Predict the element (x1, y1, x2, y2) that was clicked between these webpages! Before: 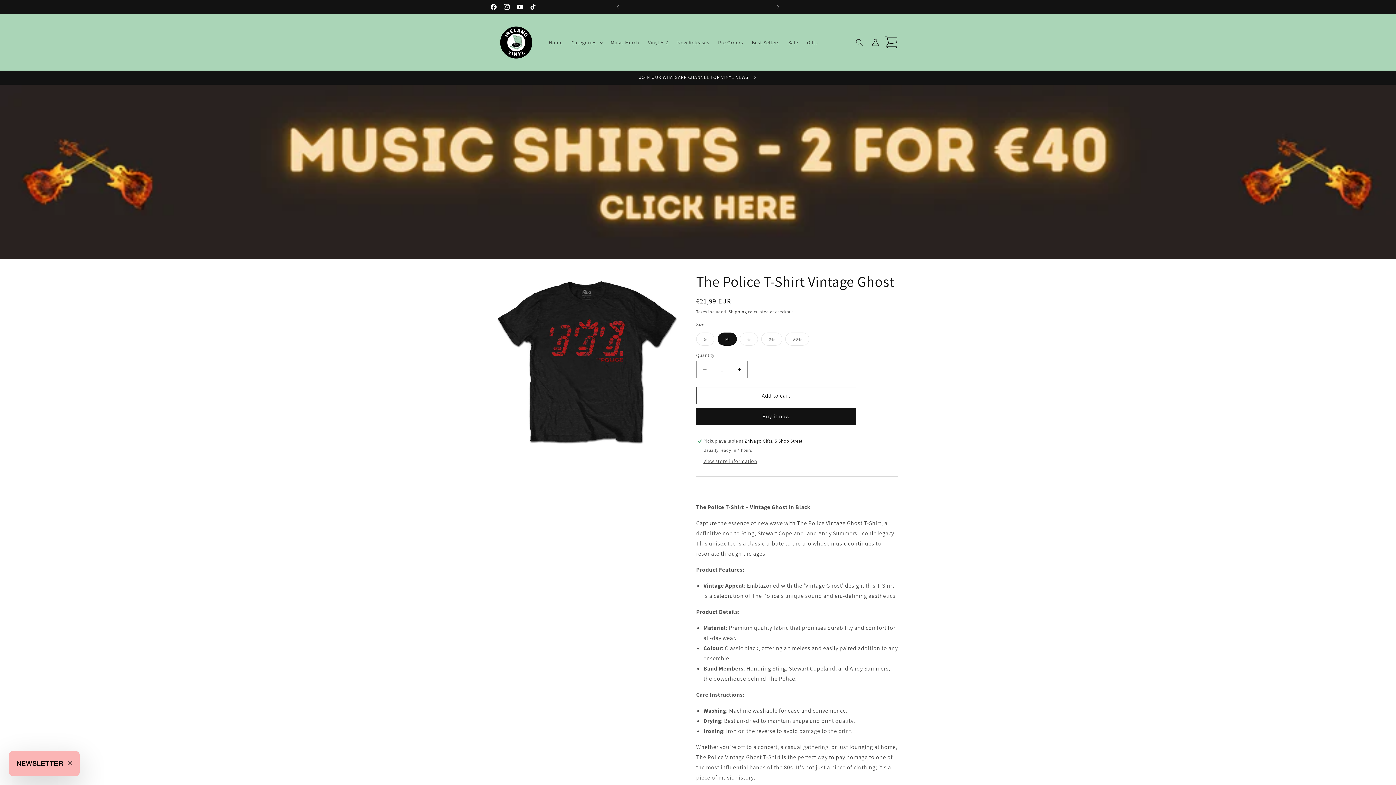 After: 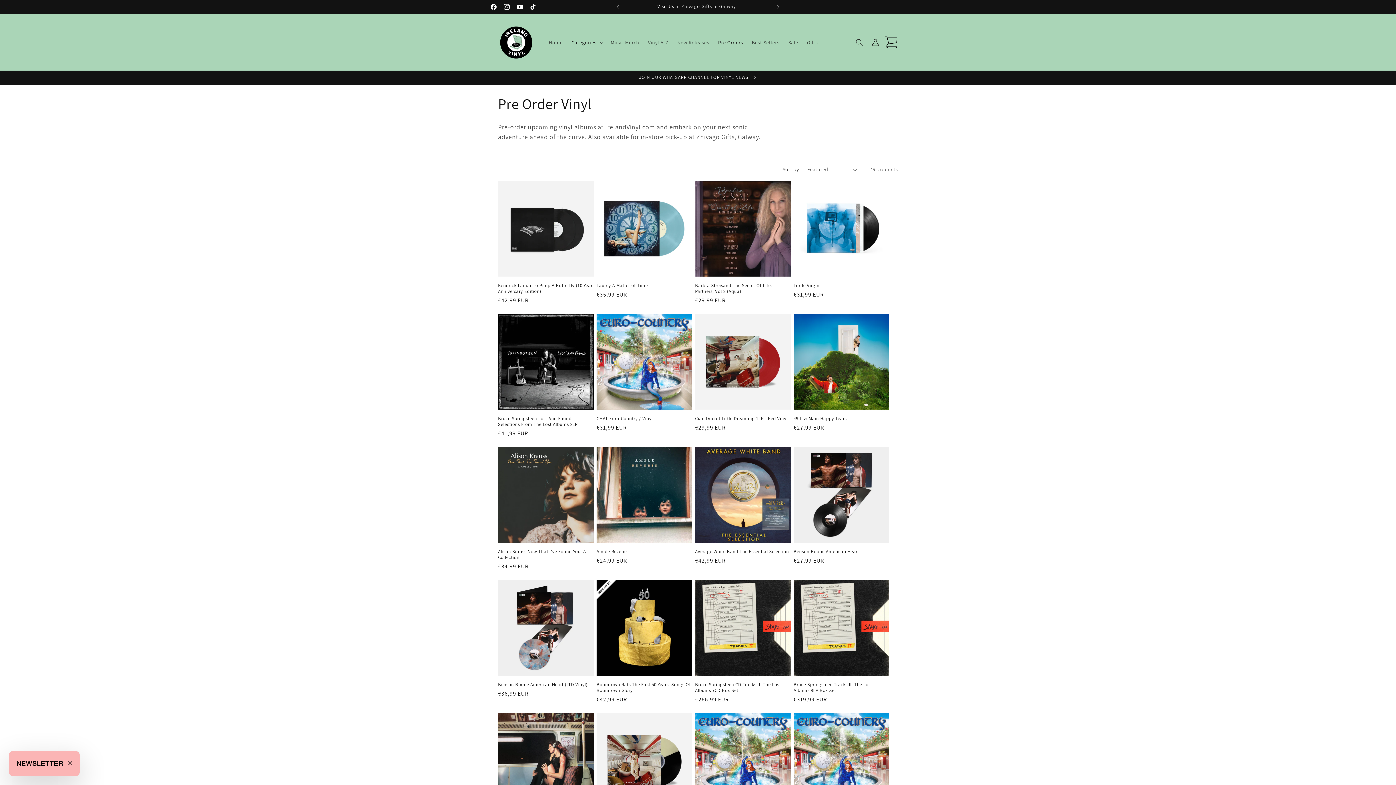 Action: label: Pre Orders bbox: (713, 34, 747, 50)